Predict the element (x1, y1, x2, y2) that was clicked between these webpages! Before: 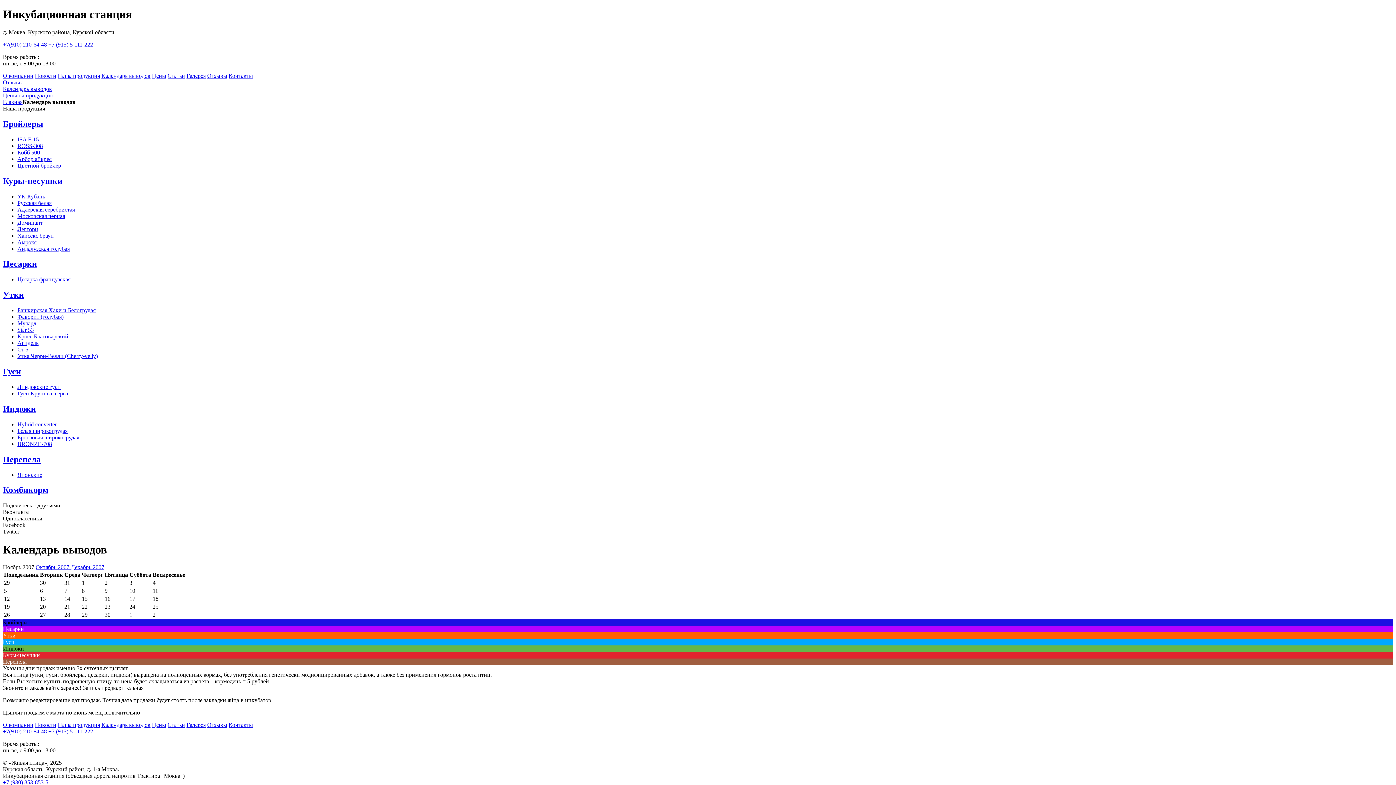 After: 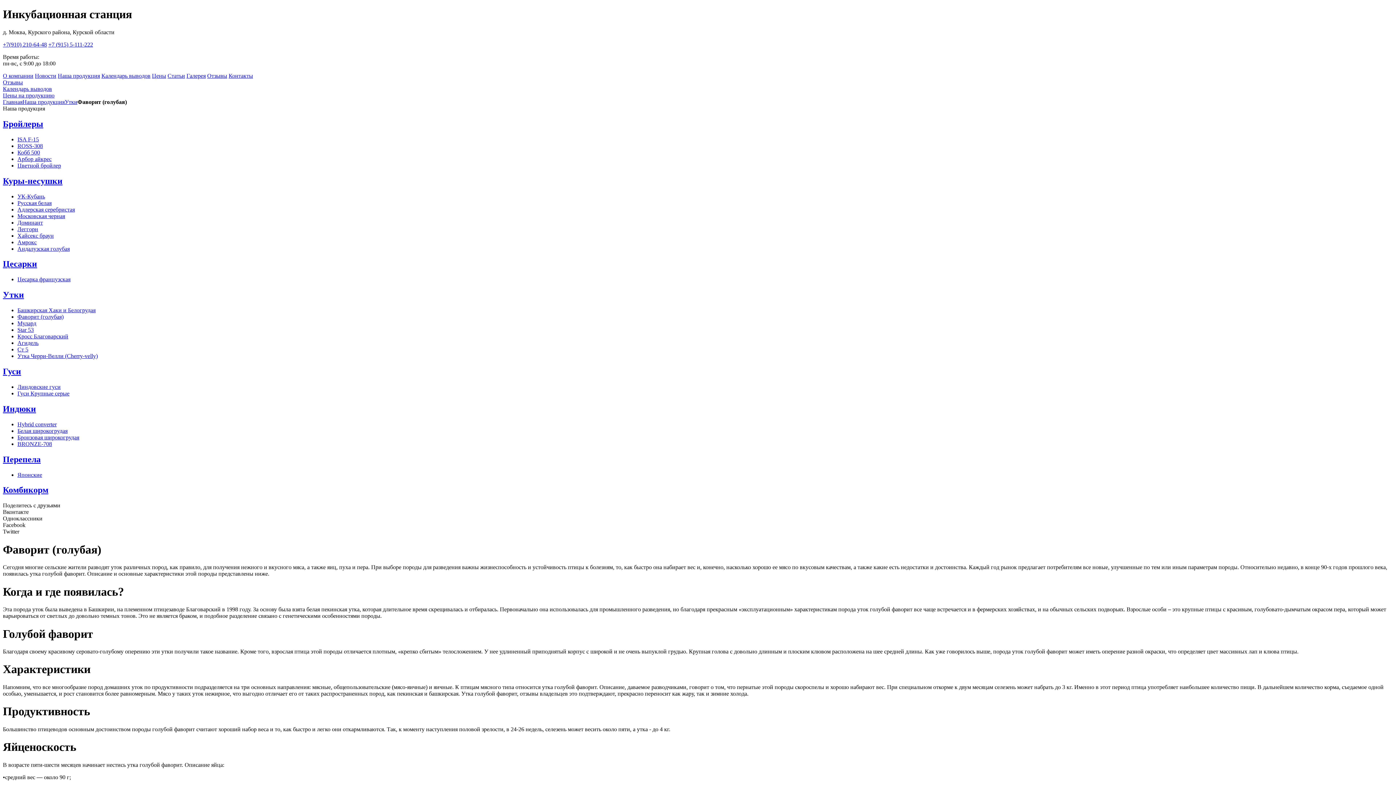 Action: bbox: (17, 313, 63, 320) label: Фаворит (голубая)